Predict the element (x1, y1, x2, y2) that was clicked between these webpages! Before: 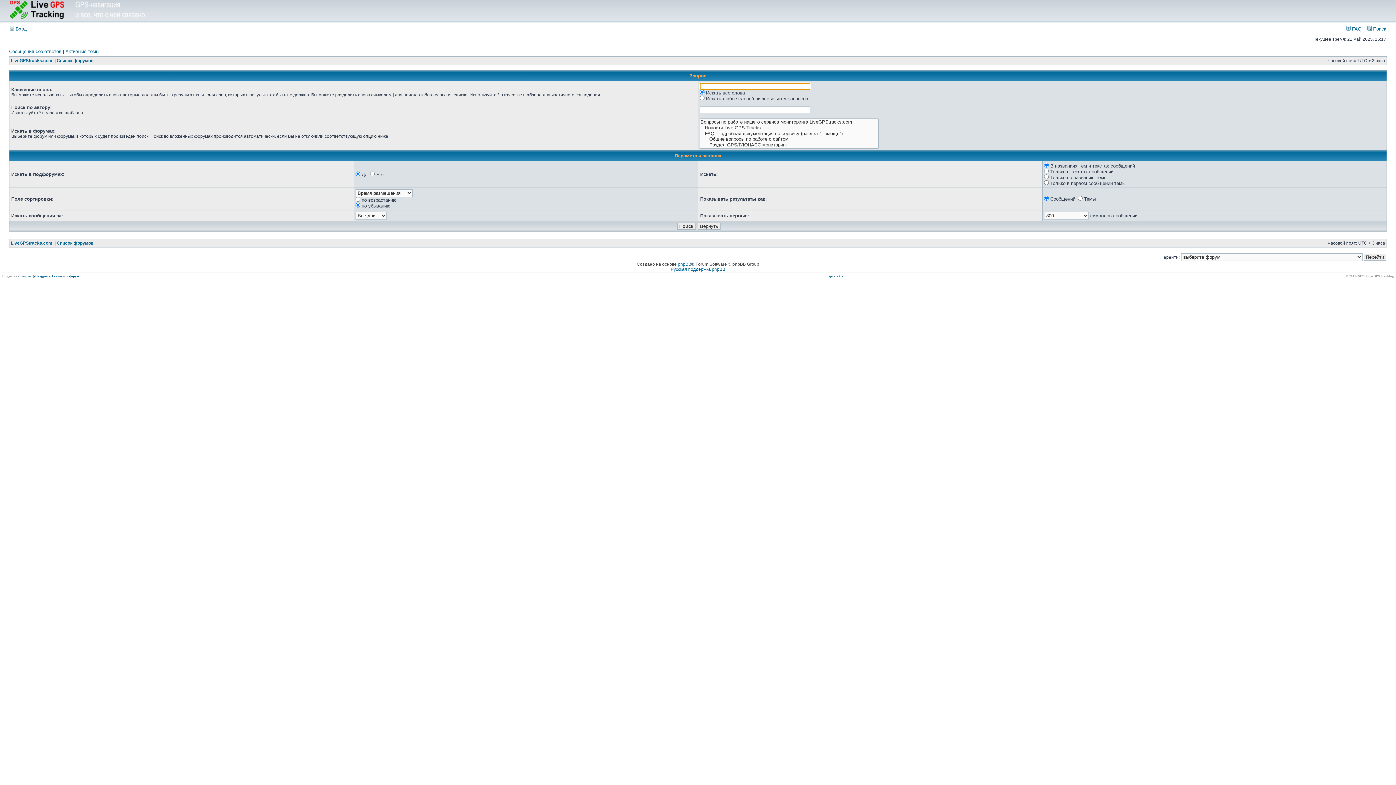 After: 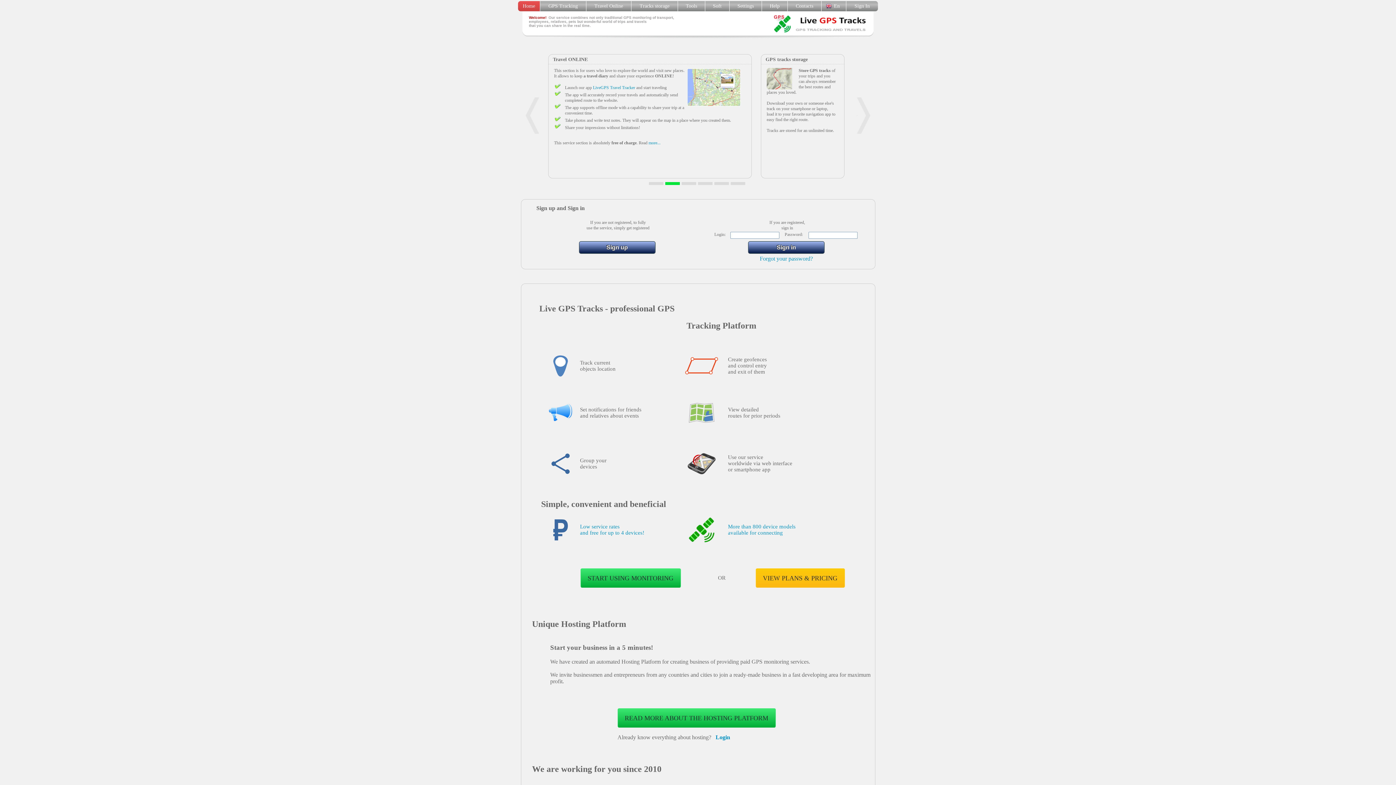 Action: label: LiveGPStracks.com bbox: (10, 58, 52, 63)